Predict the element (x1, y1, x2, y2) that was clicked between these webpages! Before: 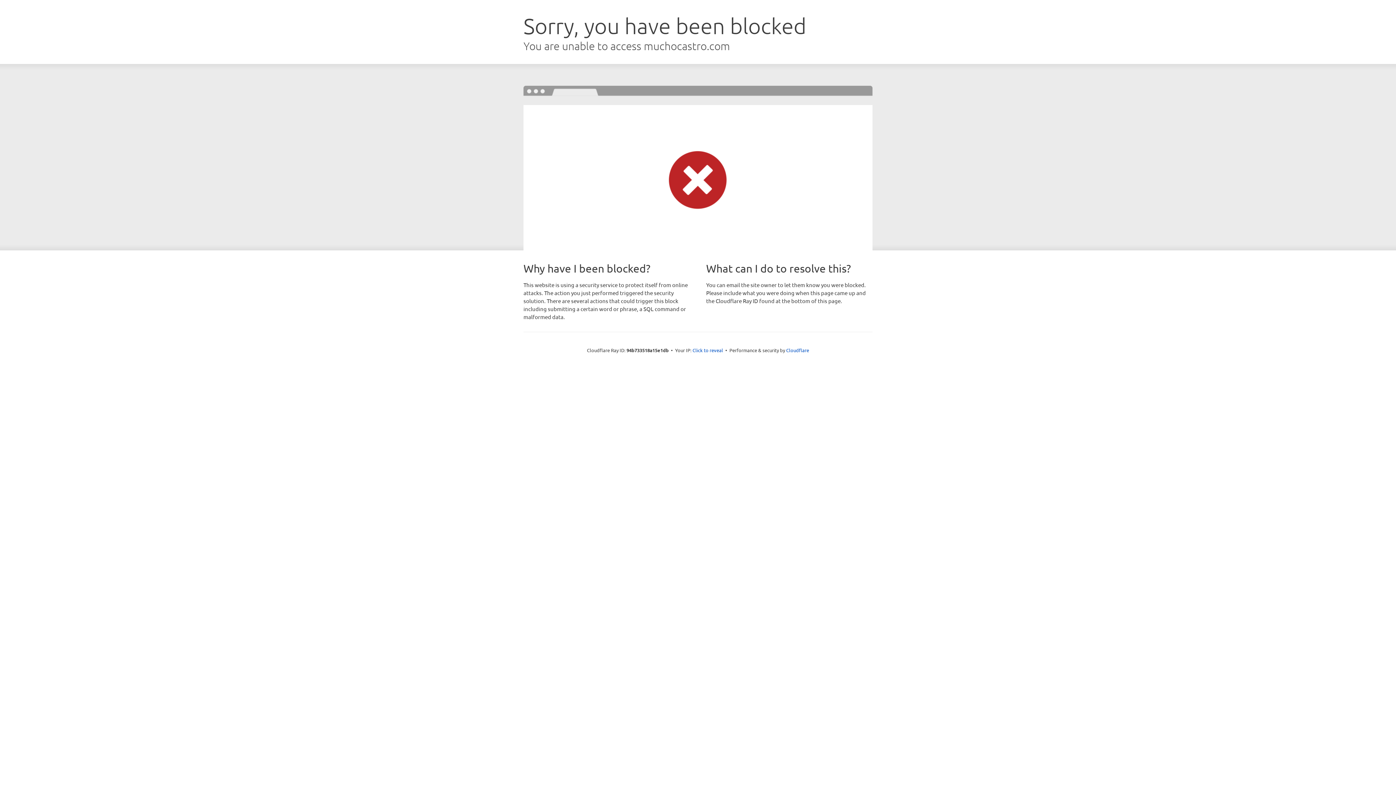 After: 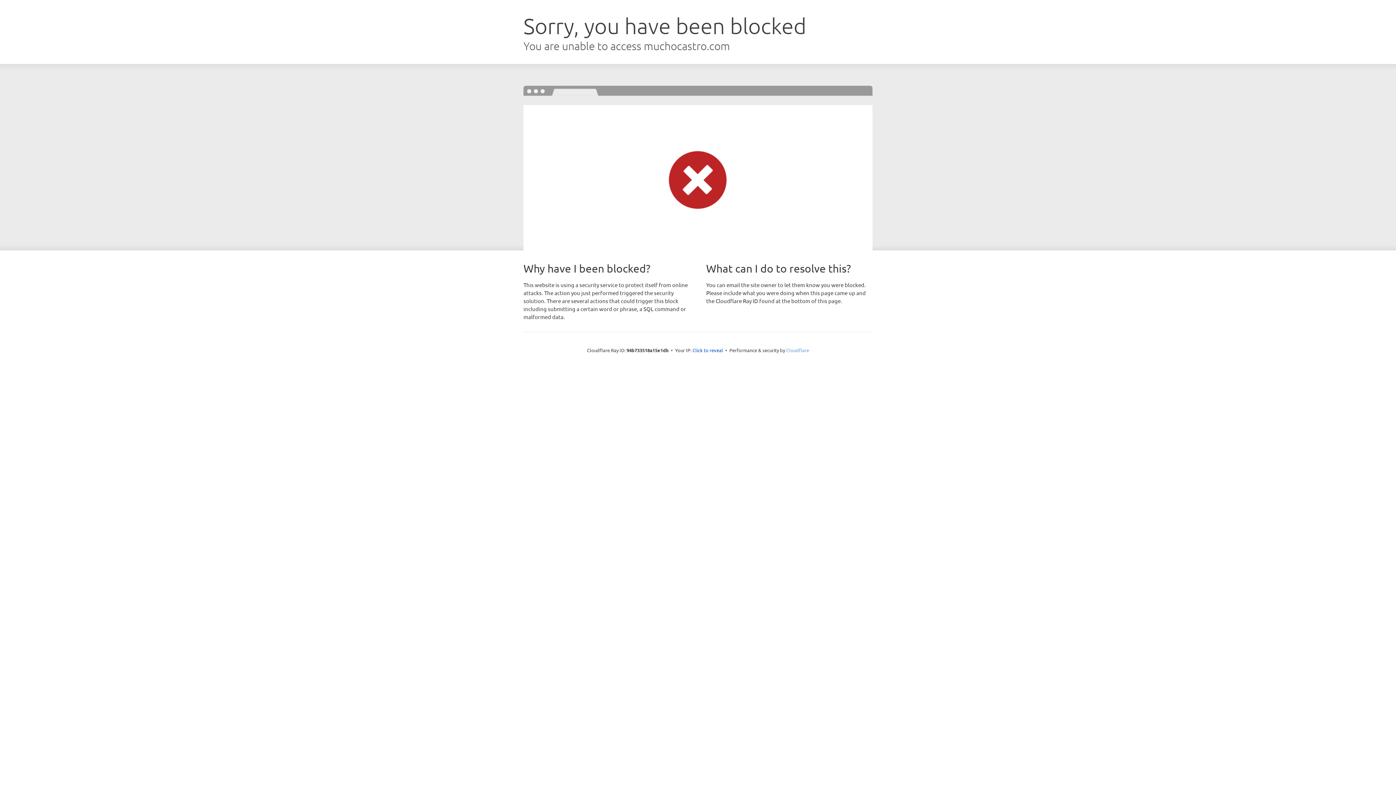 Action: bbox: (786, 347, 809, 353) label: Cloudflare